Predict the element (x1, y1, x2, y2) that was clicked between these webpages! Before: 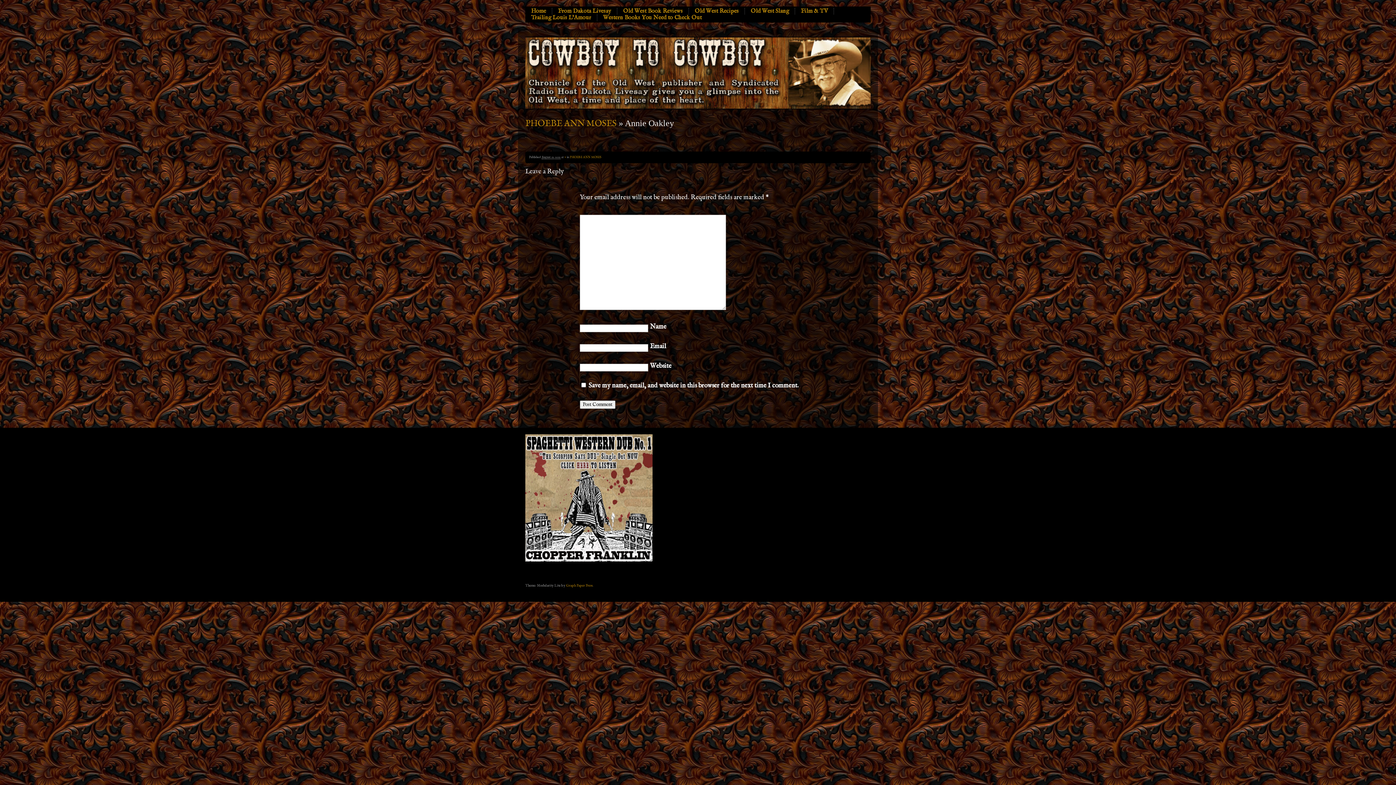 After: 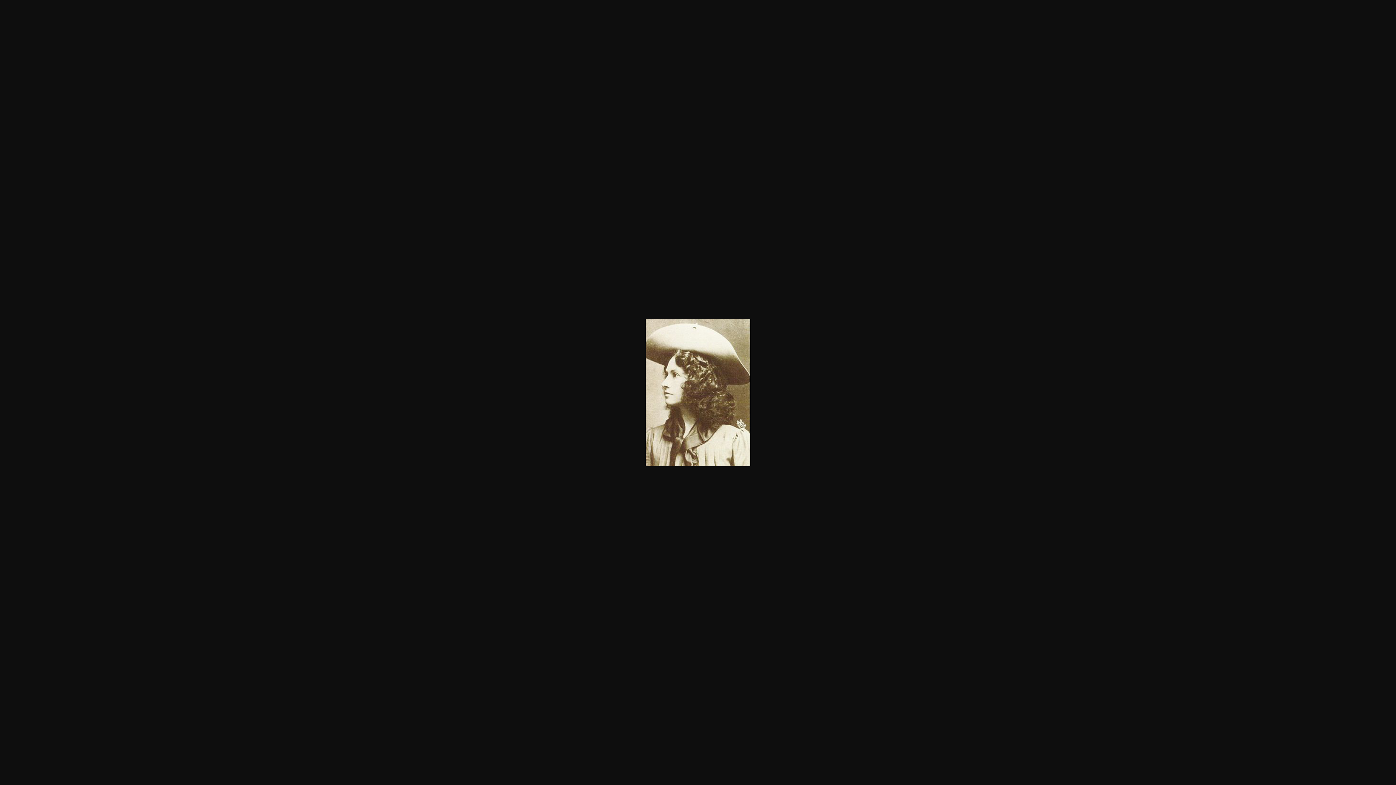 Action: bbox: (525, 131, 525, 140)